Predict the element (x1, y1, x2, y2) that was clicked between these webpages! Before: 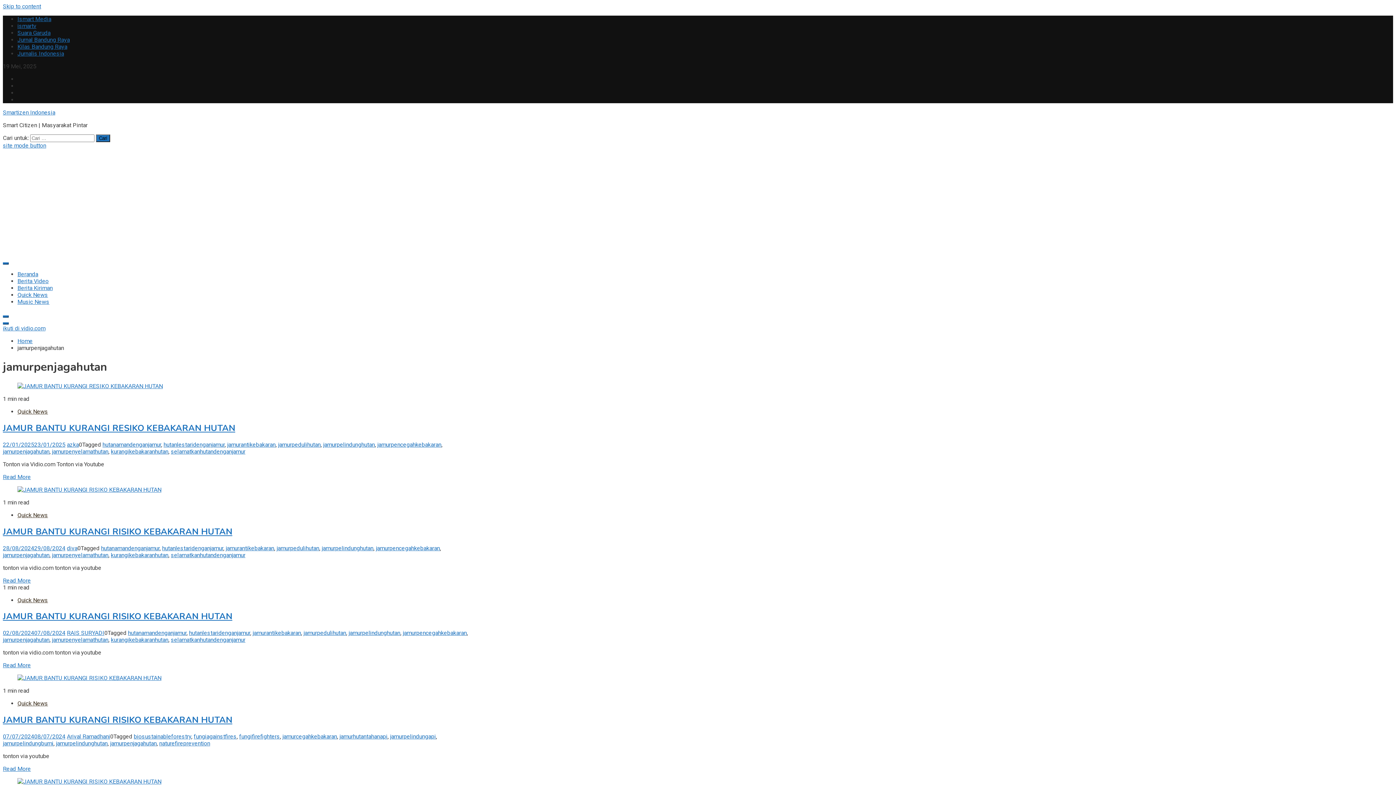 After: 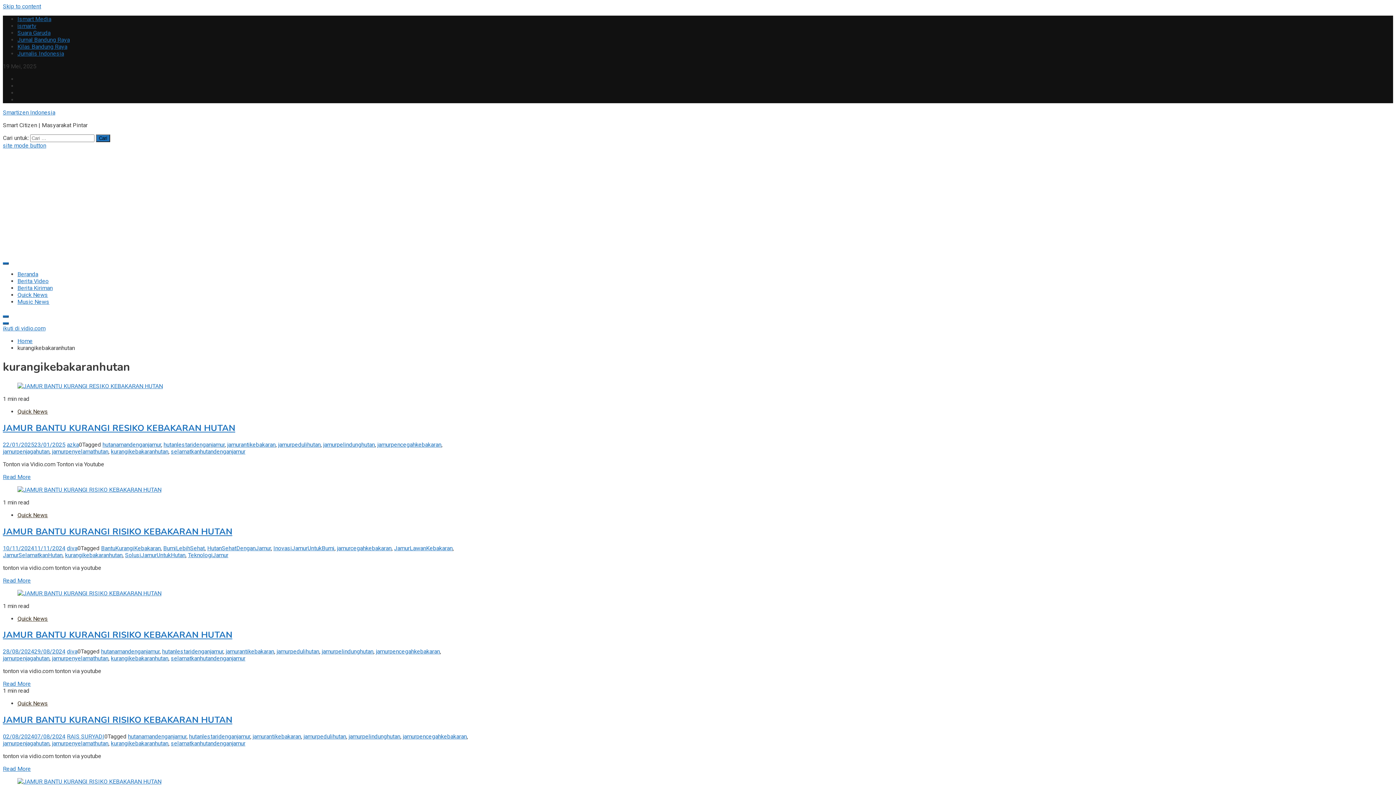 Action: bbox: (110, 636, 168, 643) label: kurangikebakaranhutan